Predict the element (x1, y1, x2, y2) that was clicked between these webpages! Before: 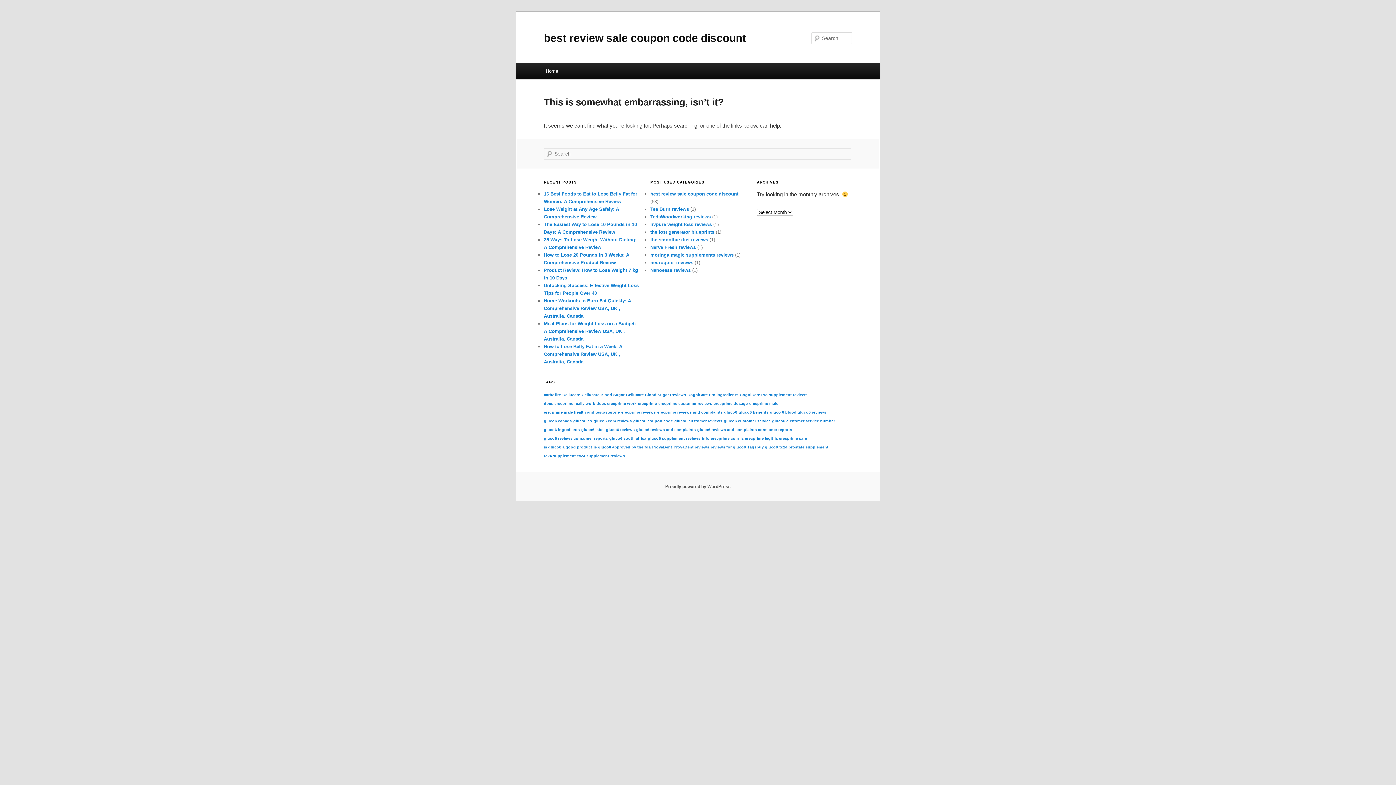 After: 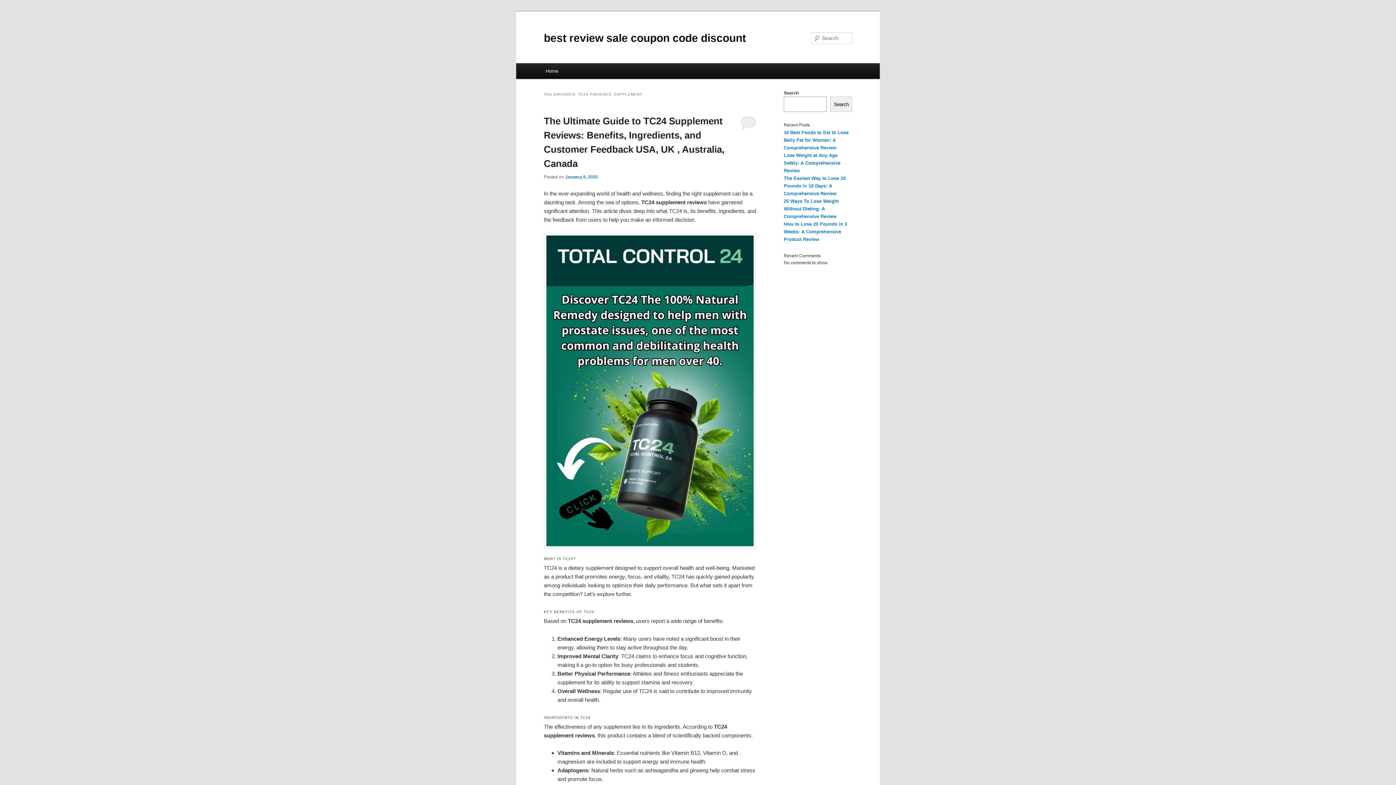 Action: label: tc24 prostate supplement (1 item) bbox: (779, 445, 828, 449)